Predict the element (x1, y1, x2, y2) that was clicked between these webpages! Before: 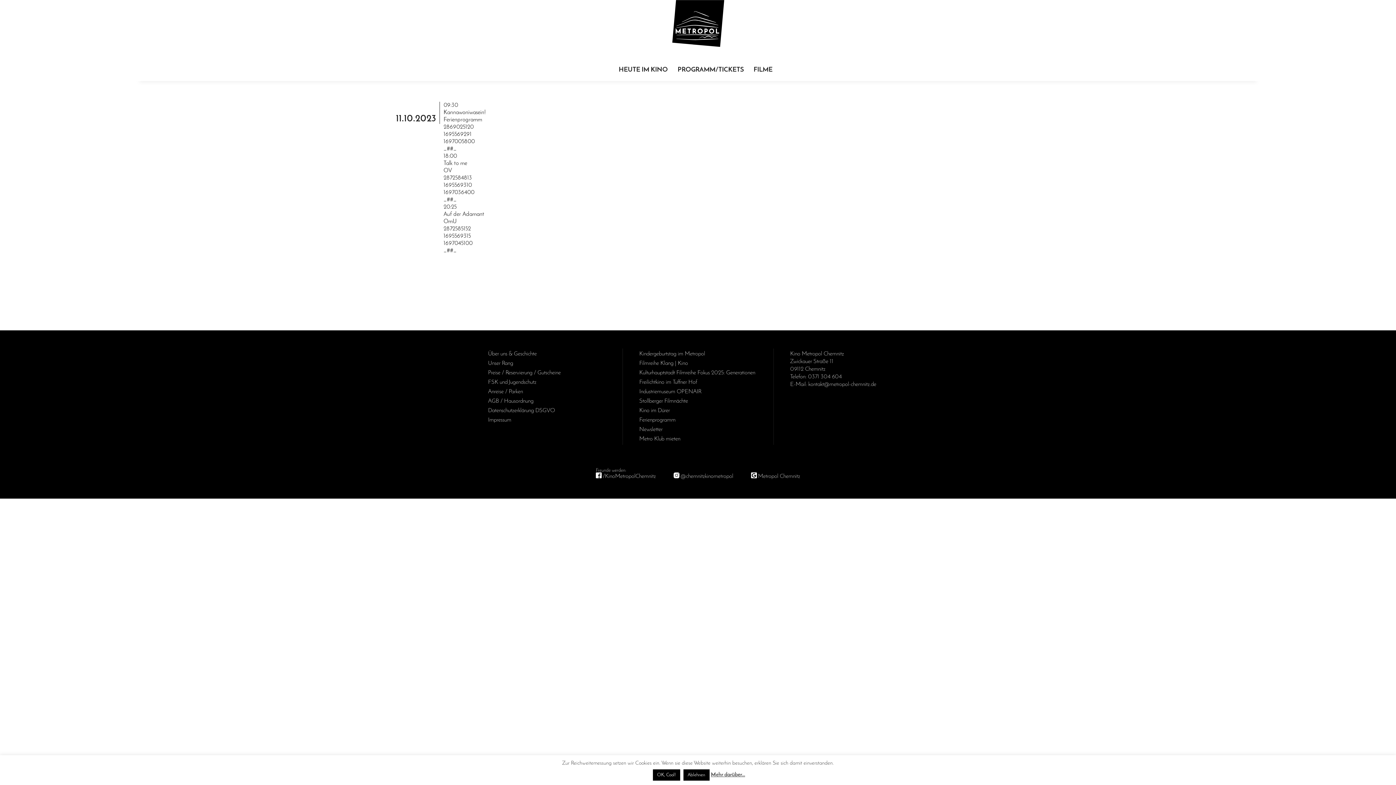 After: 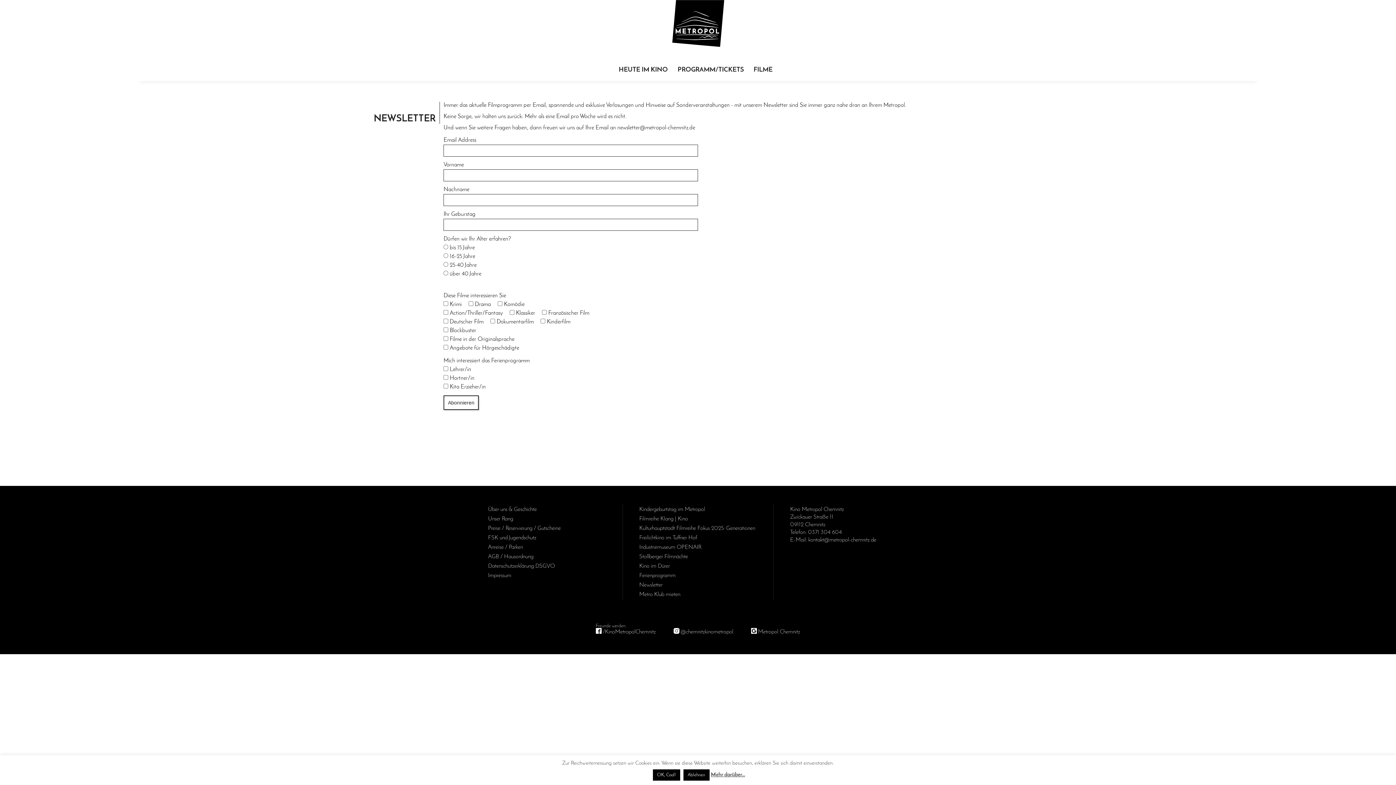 Action: bbox: (639, 426, 662, 432) label: Newsletter